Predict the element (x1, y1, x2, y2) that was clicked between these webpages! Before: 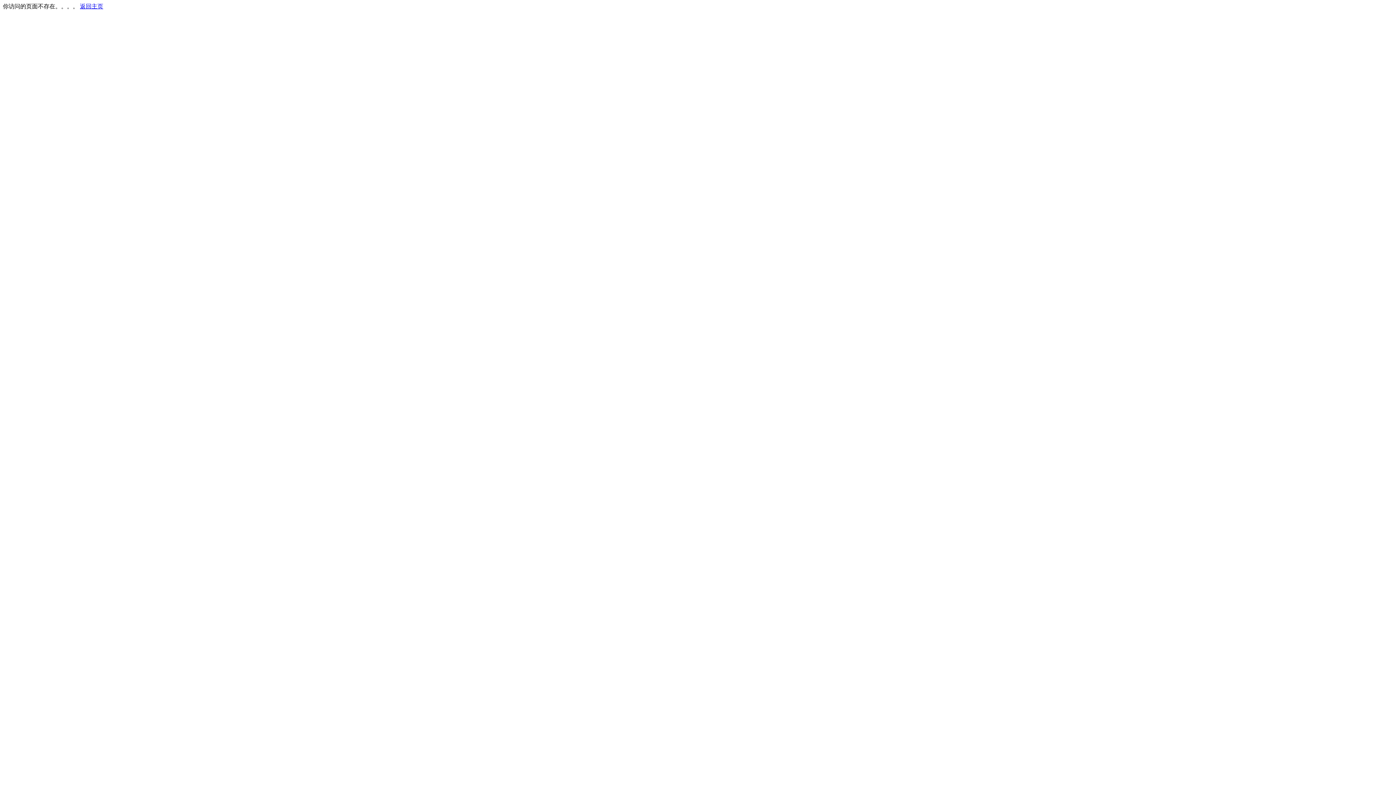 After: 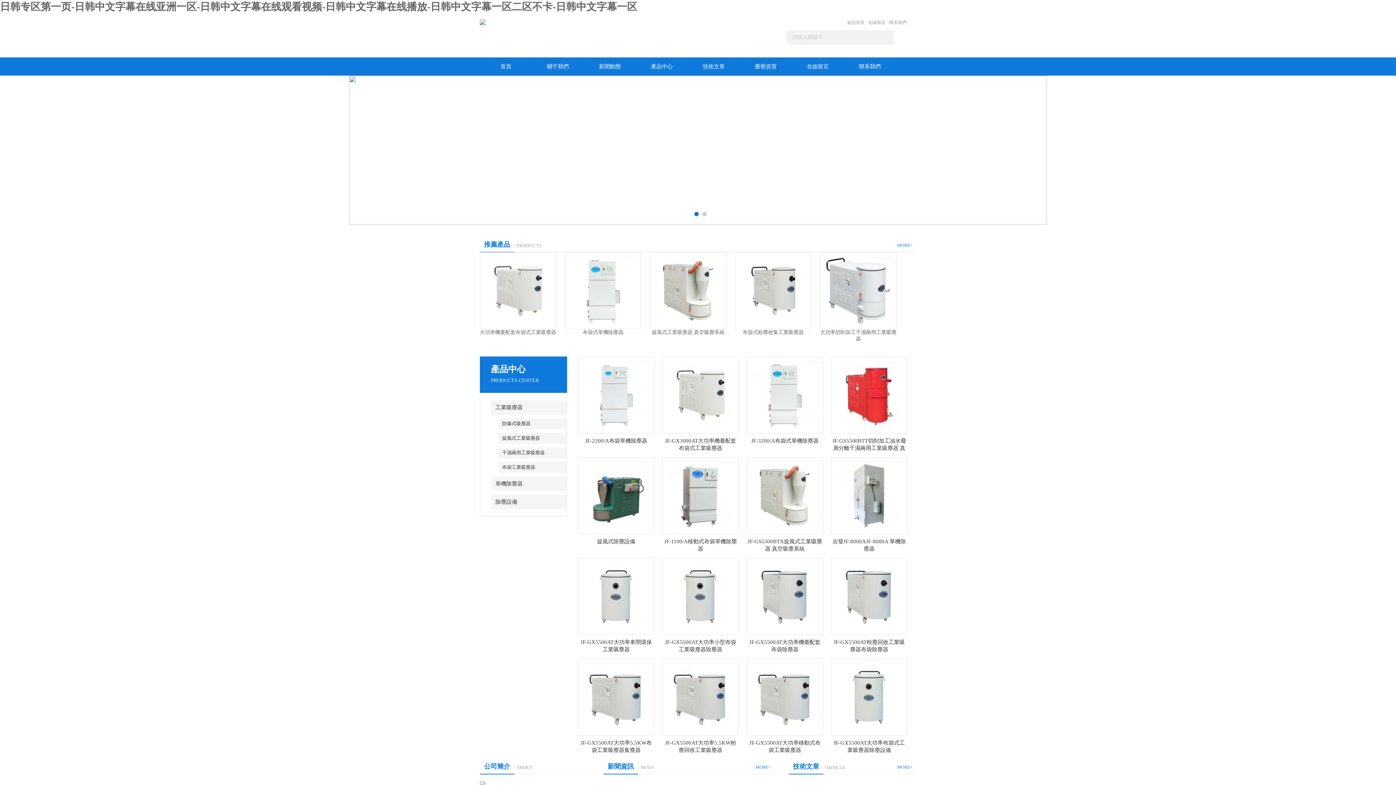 Action: bbox: (80, 3, 103, 9) label: 返回主页